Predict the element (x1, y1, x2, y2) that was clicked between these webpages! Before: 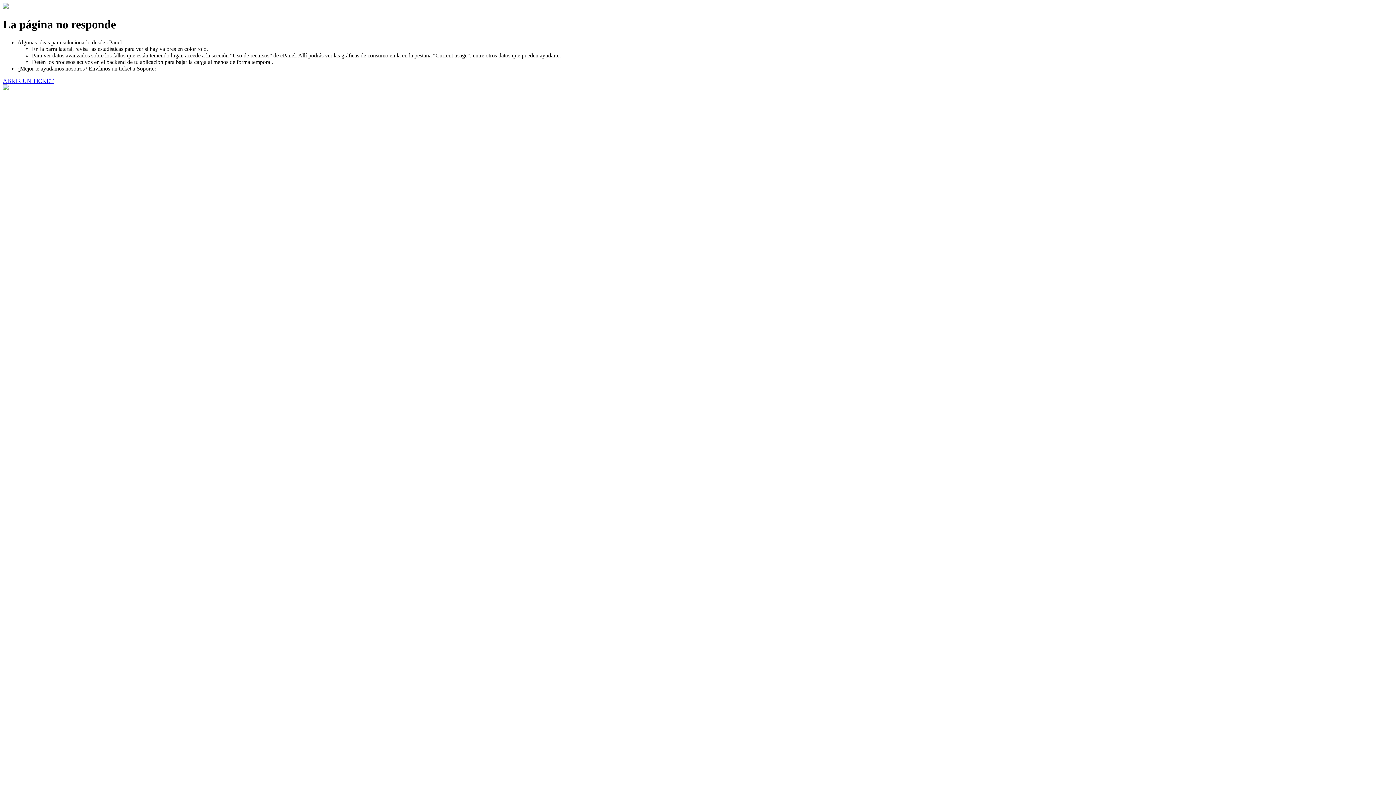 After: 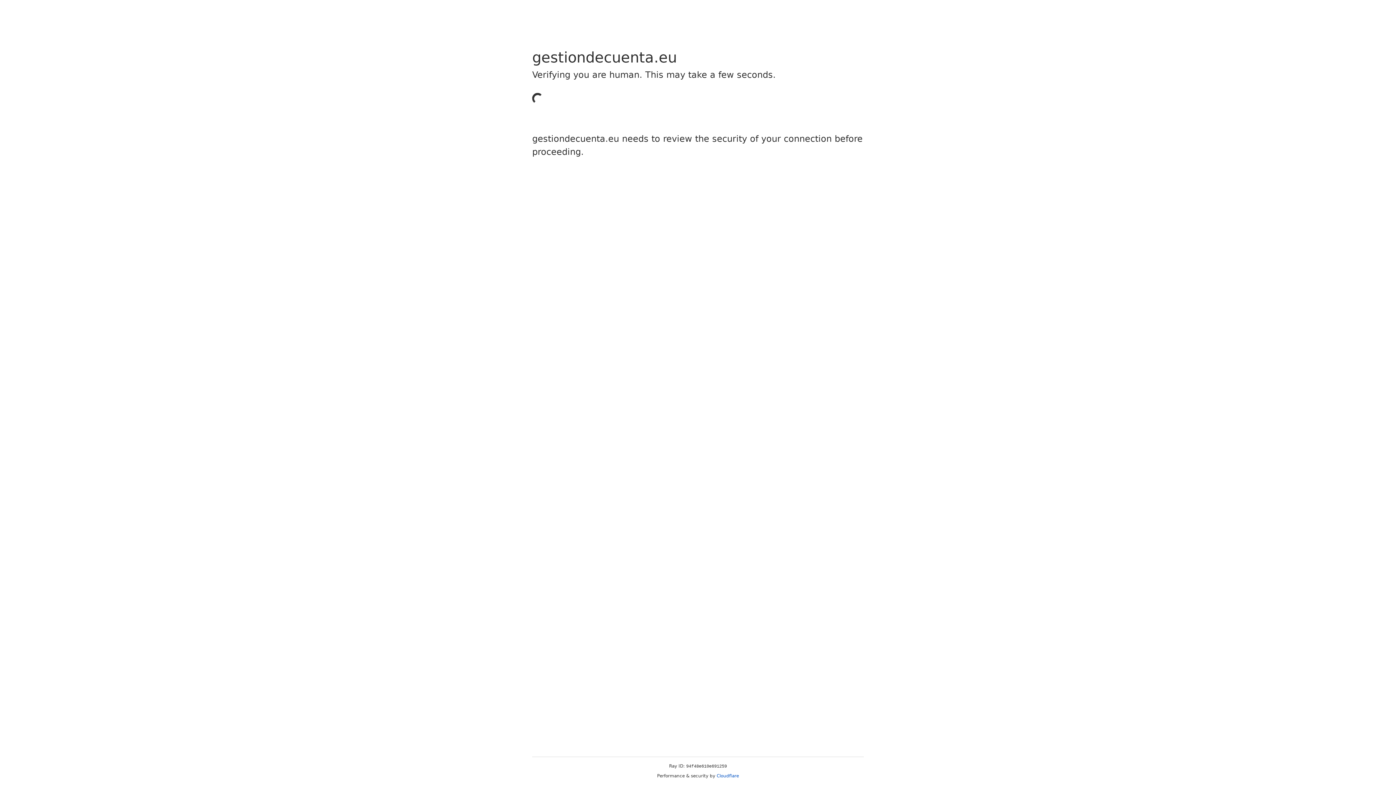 Action: label: ABRIR UN TICKET bbox: (2, 77, 53, 83)